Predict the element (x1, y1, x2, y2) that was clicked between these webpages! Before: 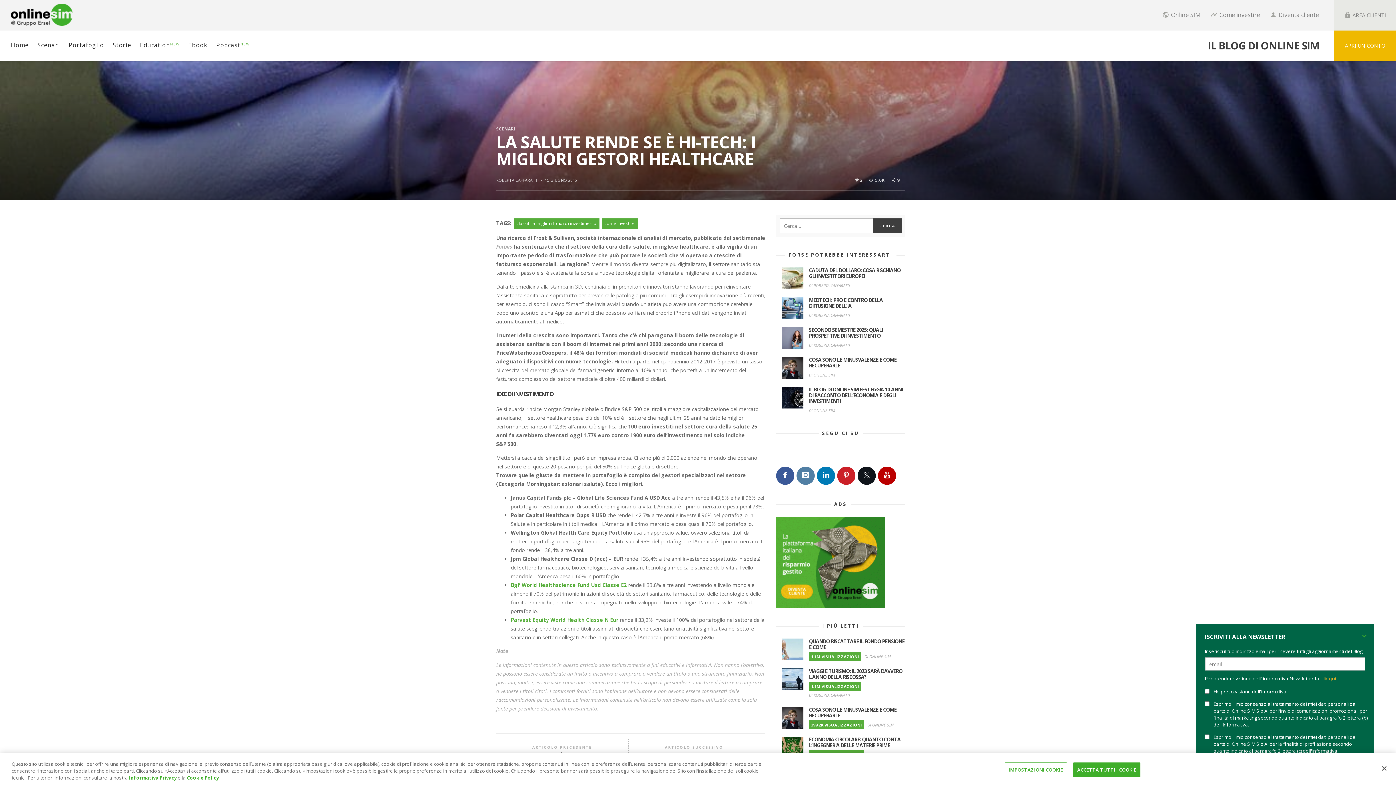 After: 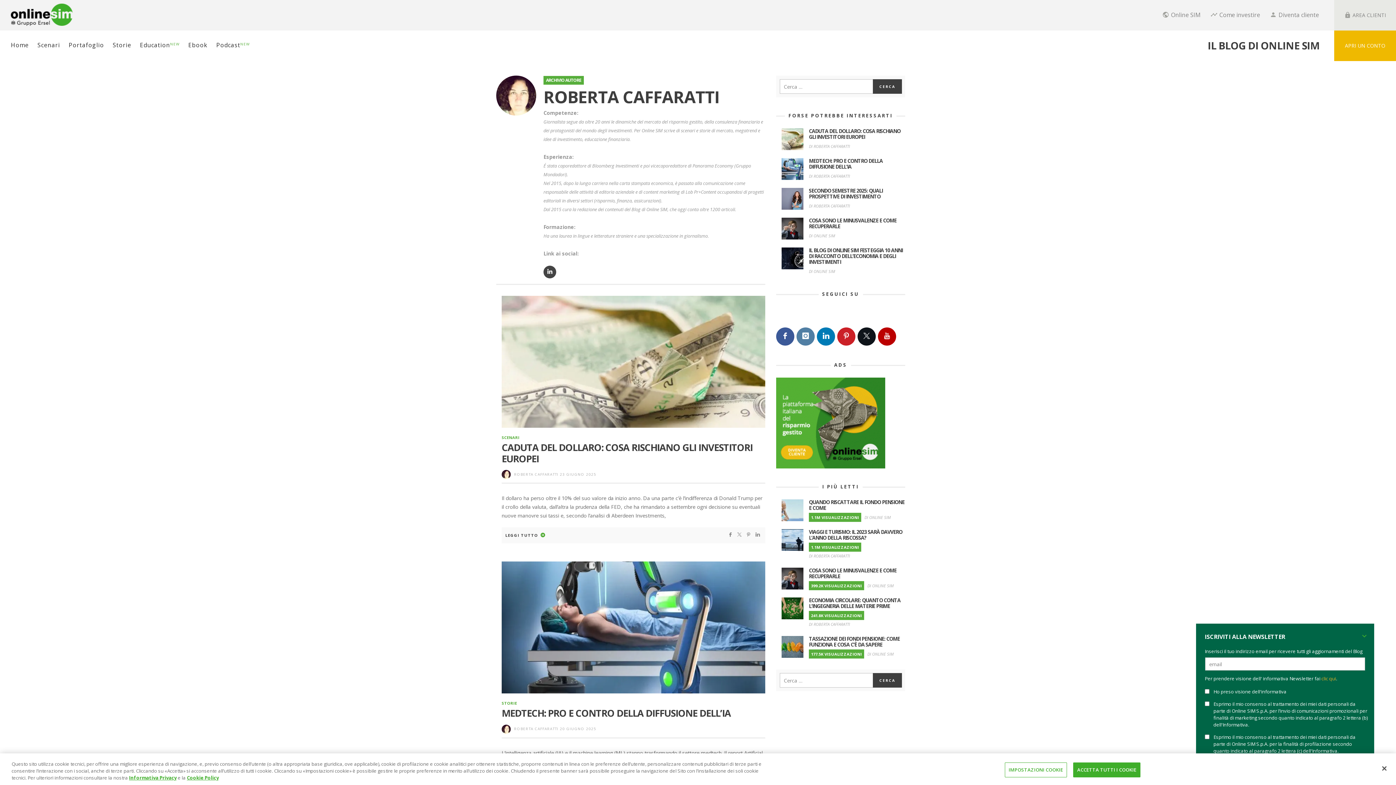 Action: bbox: (809, 312, 850, 318) label: DI ROBERTA CAFFARATTI